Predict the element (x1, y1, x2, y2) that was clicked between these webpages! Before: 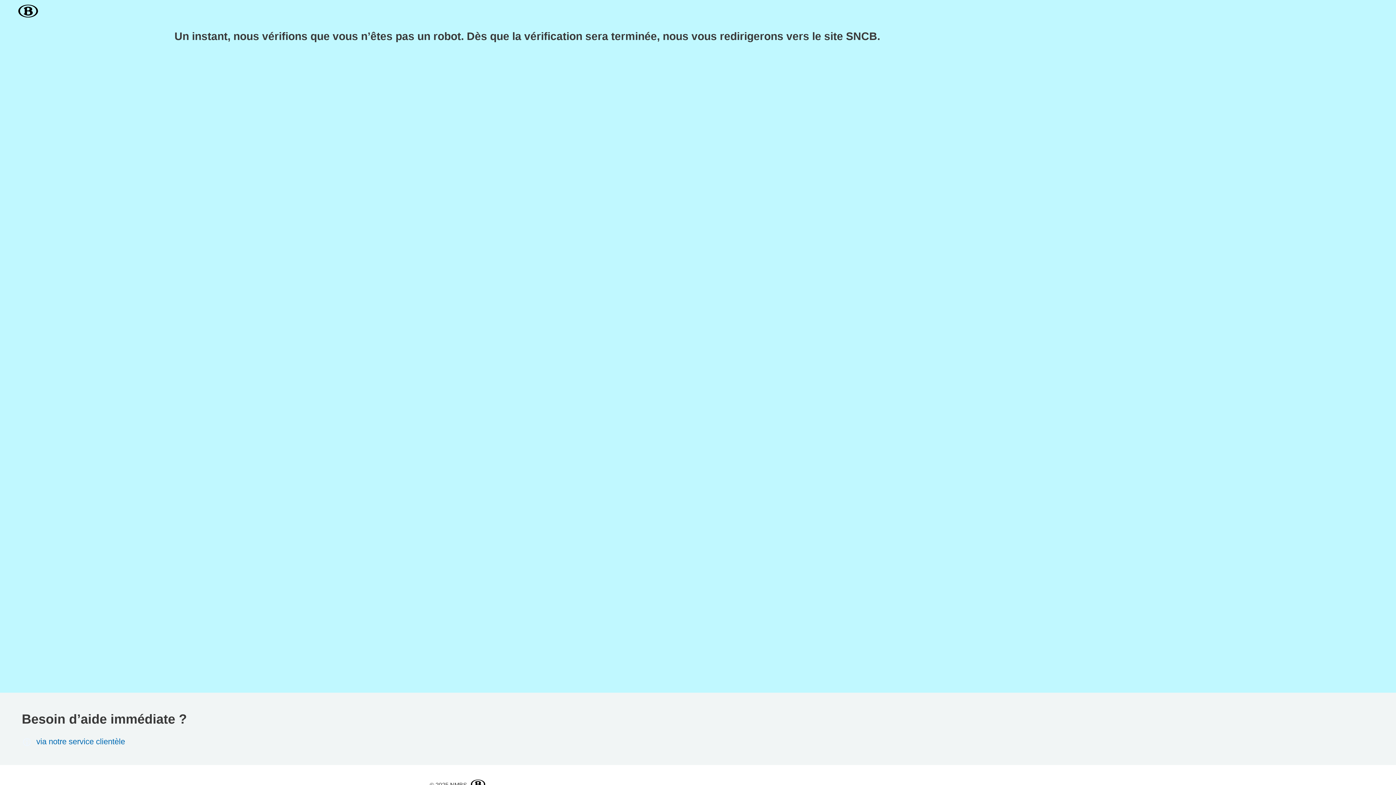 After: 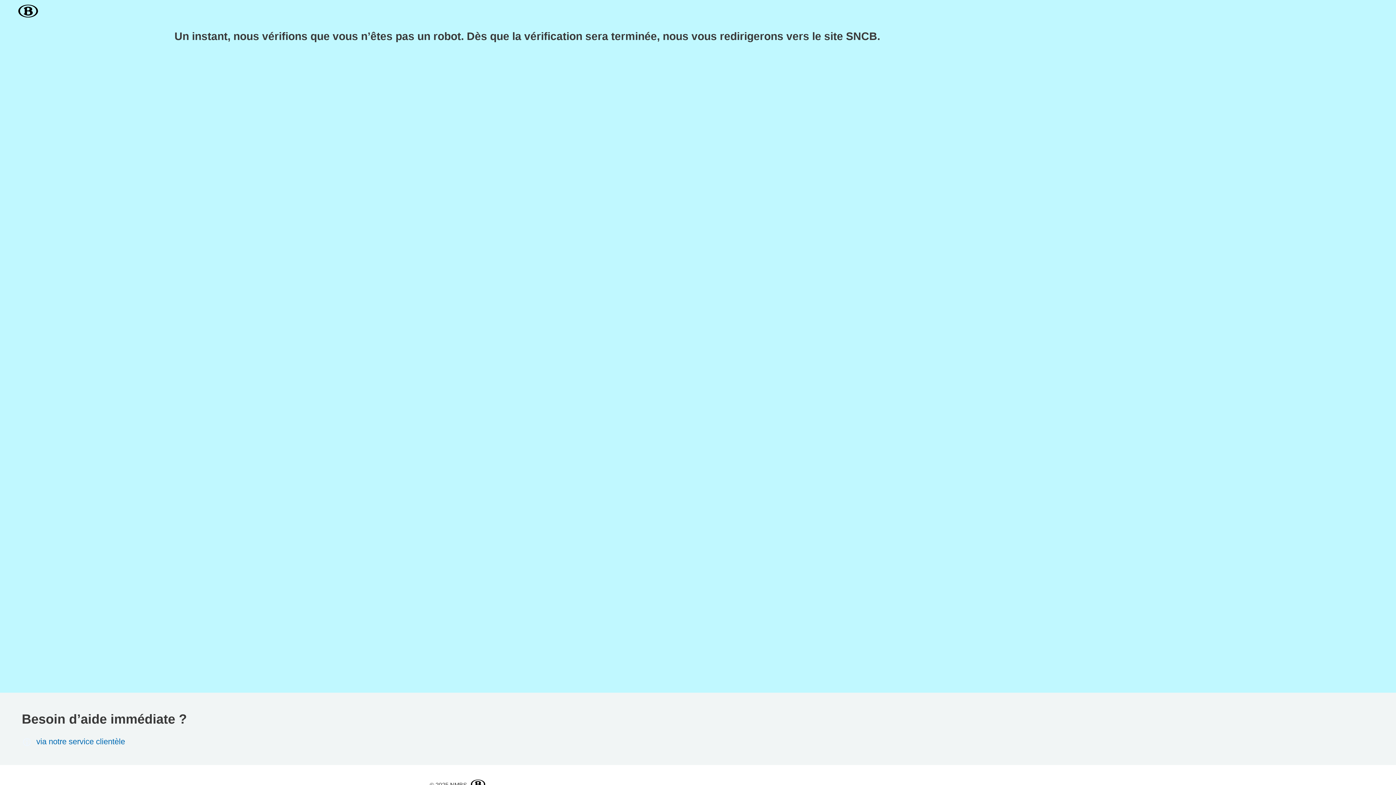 Action: label: via notre service clientèle bbox: (21, 737, 487, 747)